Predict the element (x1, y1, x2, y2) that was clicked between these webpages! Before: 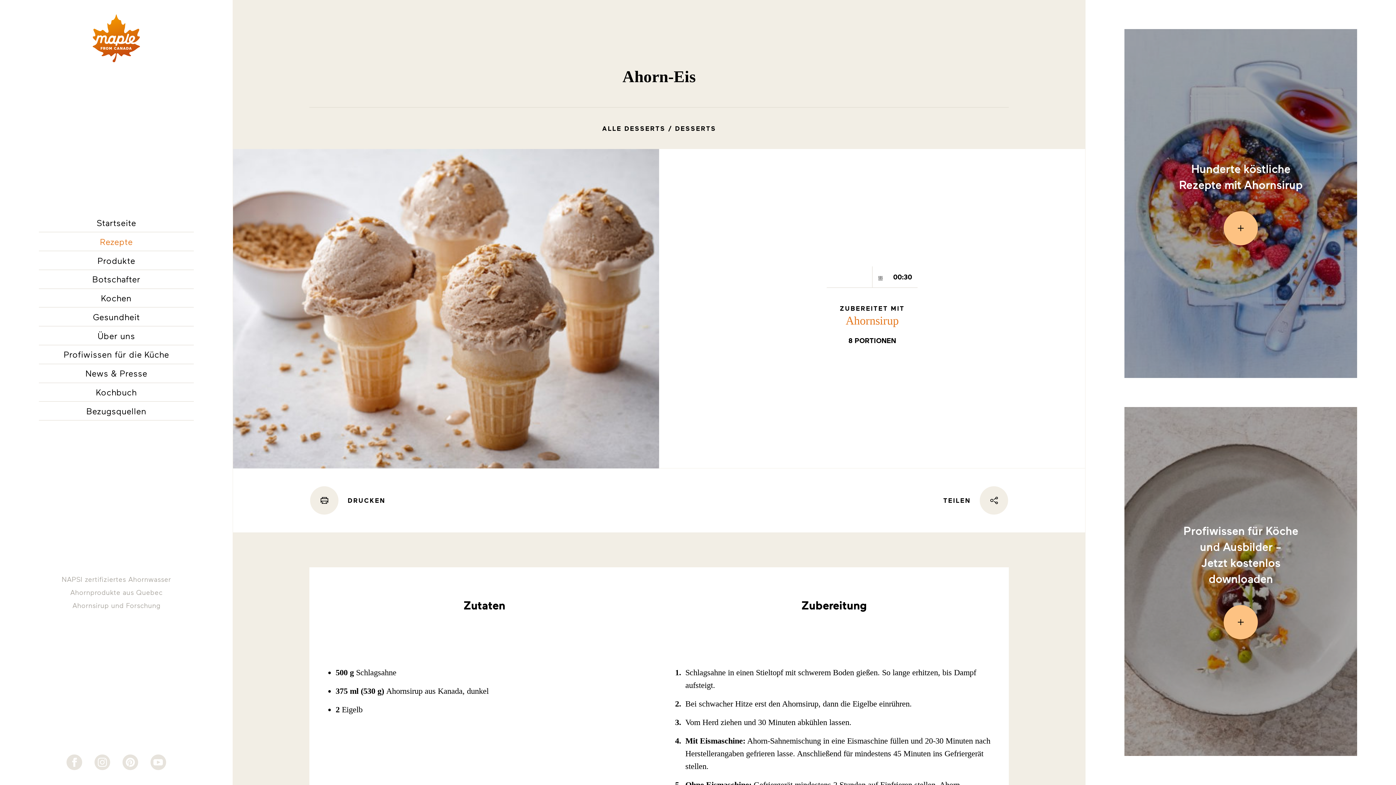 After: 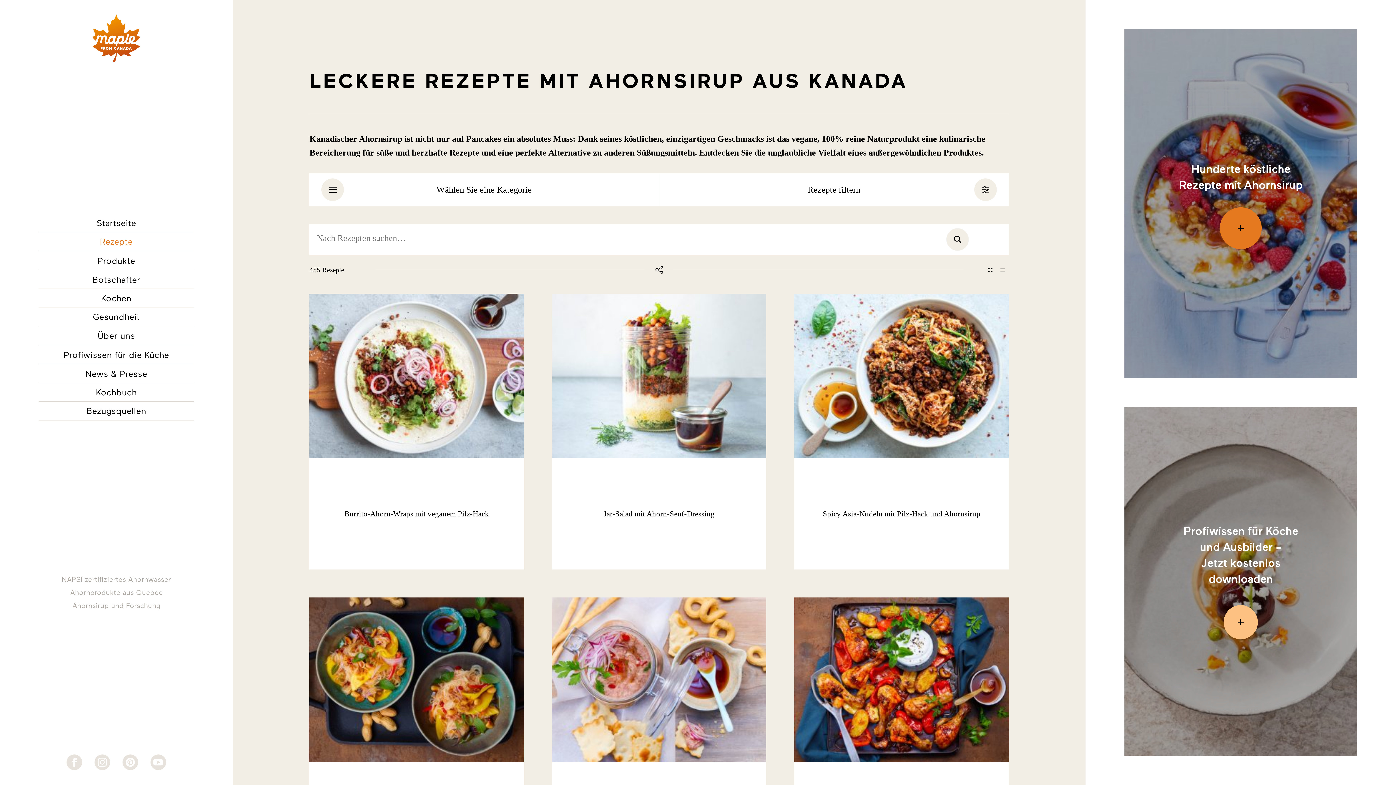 Action: bbox: (1124, 29, 1357, 378) label:  
Hunderte köstliche Rezepte mit Ahornsirup